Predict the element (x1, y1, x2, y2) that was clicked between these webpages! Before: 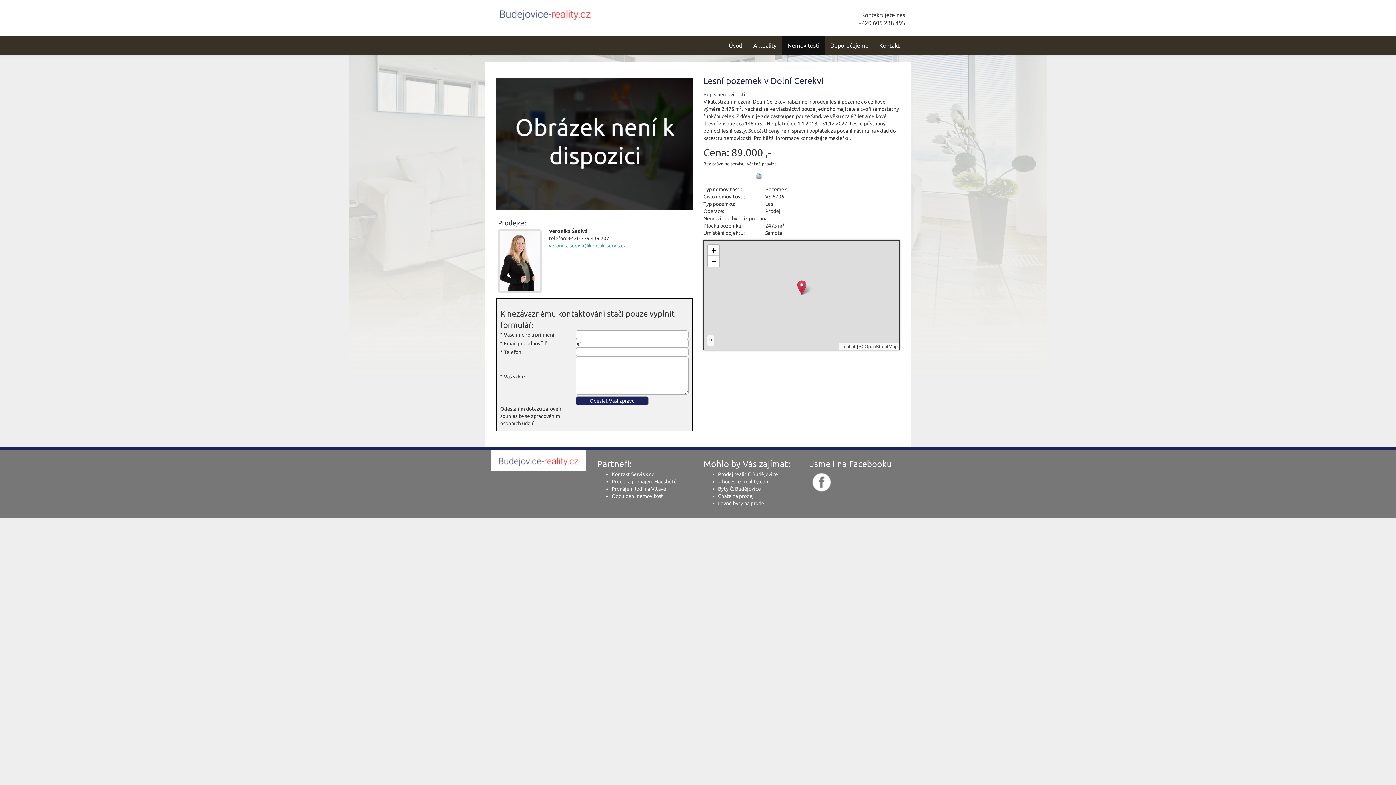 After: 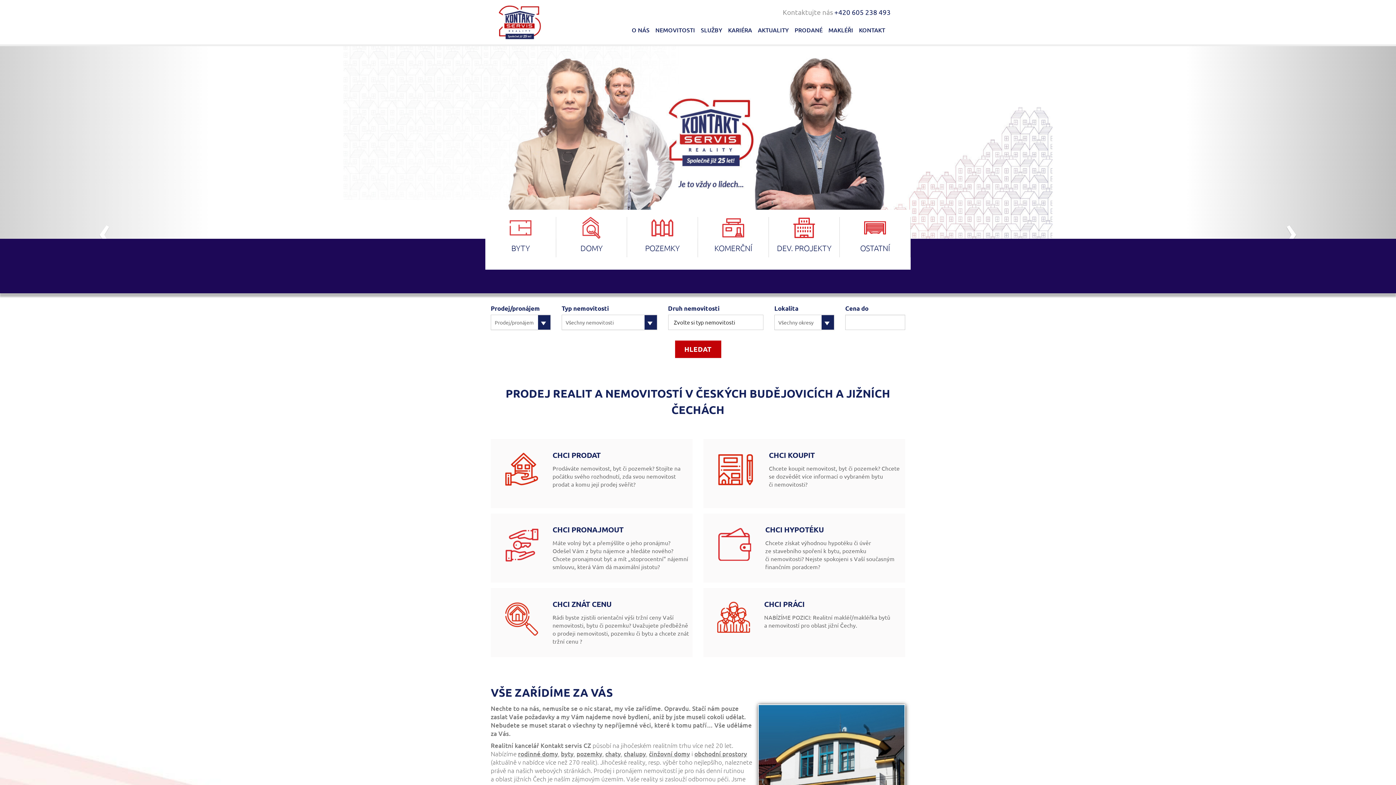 Action: label: Kontakt Servis s.r.o. bbox: (611, 471, 655, 477)